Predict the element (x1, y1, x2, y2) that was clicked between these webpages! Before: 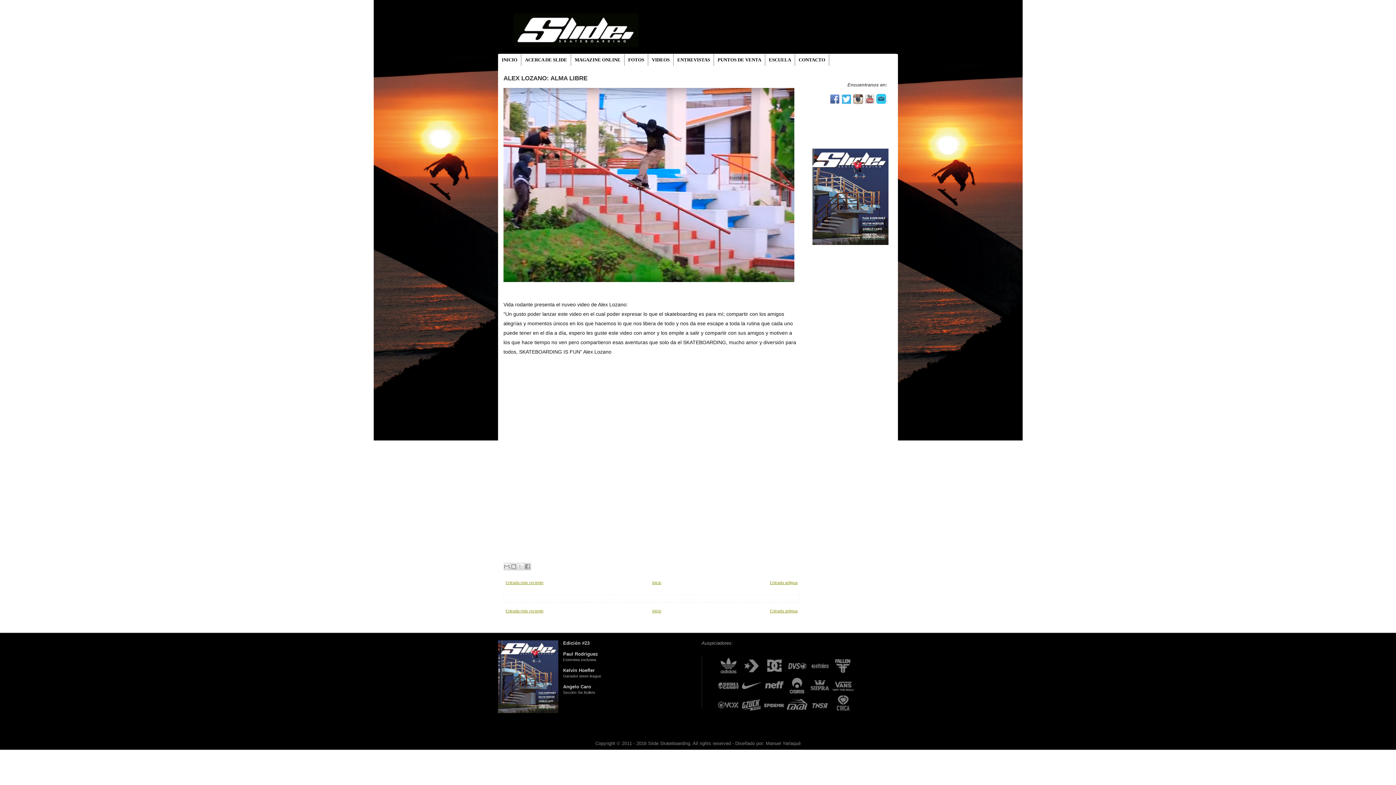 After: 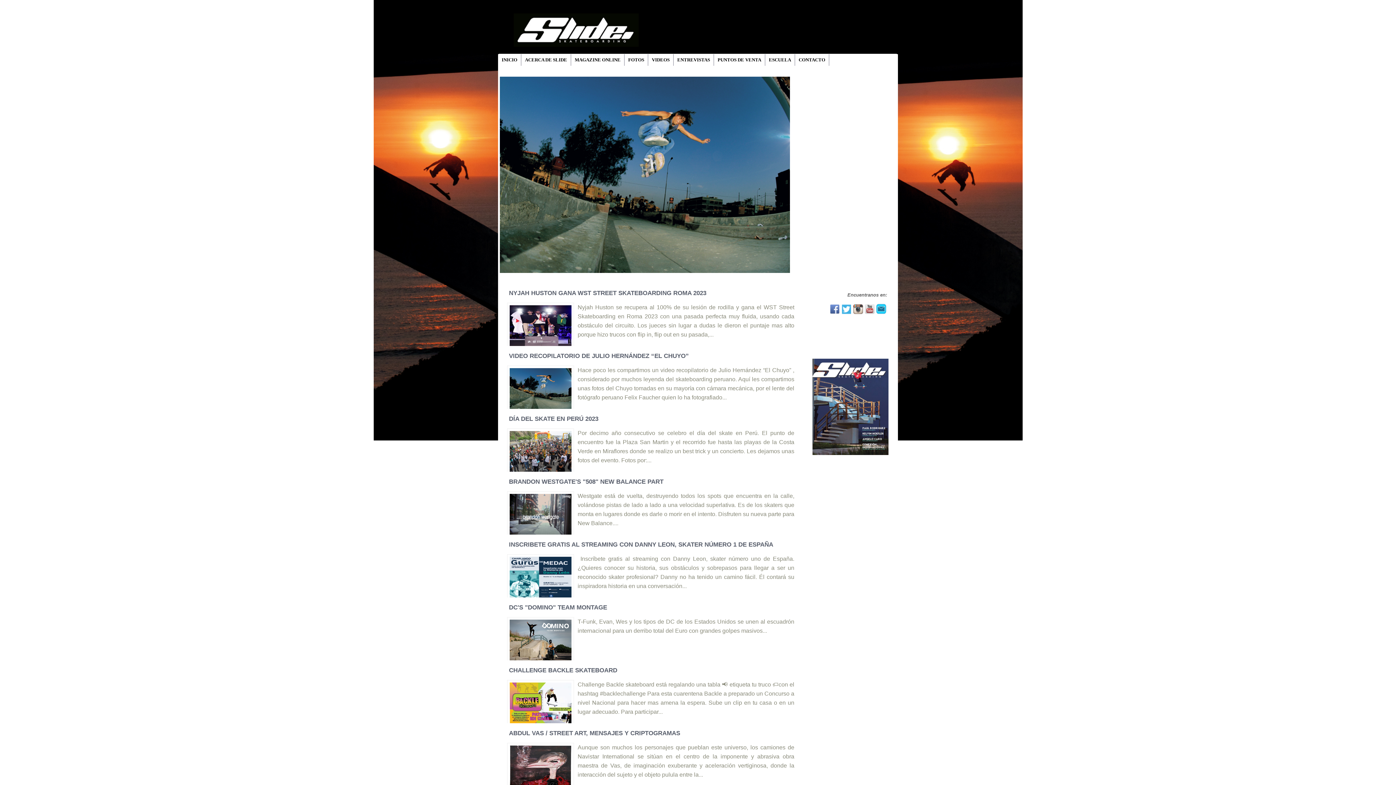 Action: bbox: (508, 3, 641, 53)